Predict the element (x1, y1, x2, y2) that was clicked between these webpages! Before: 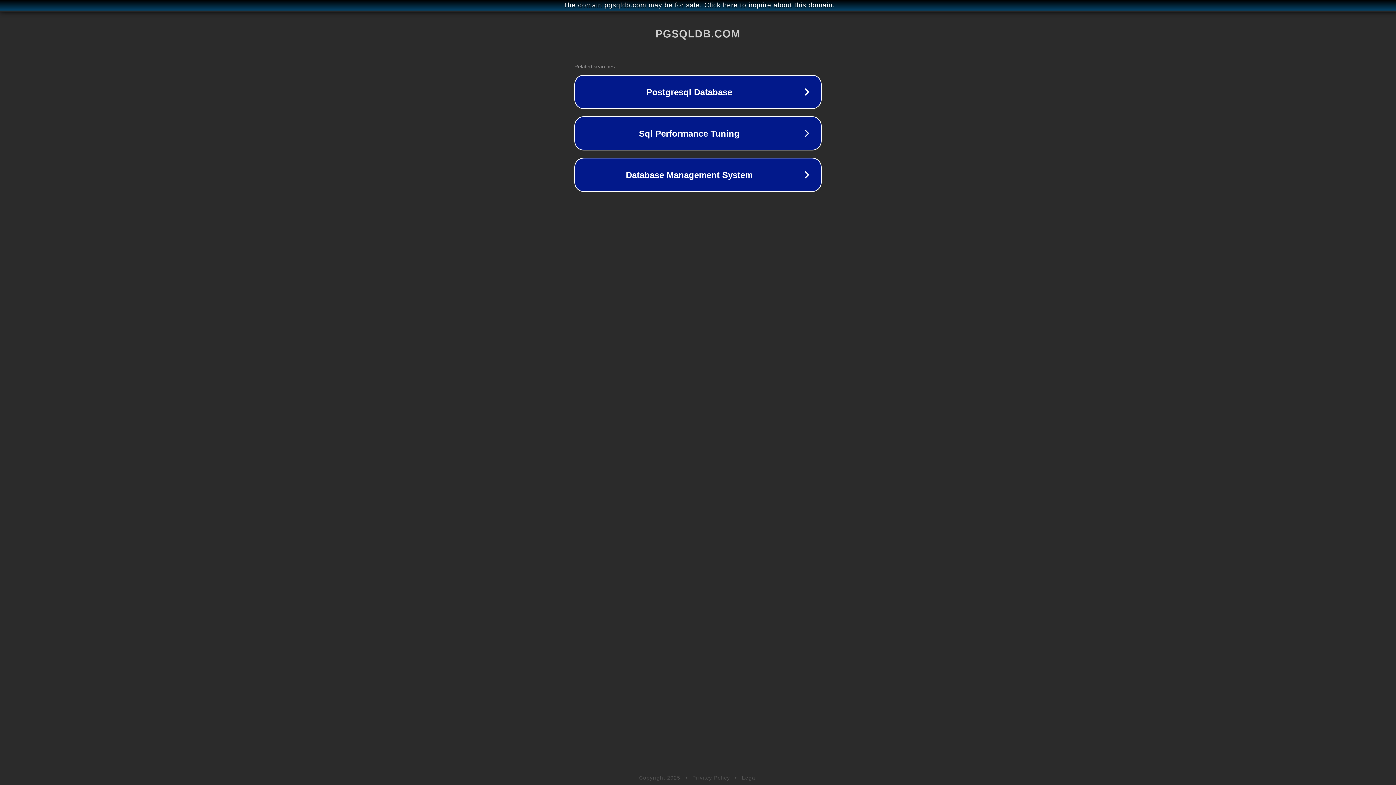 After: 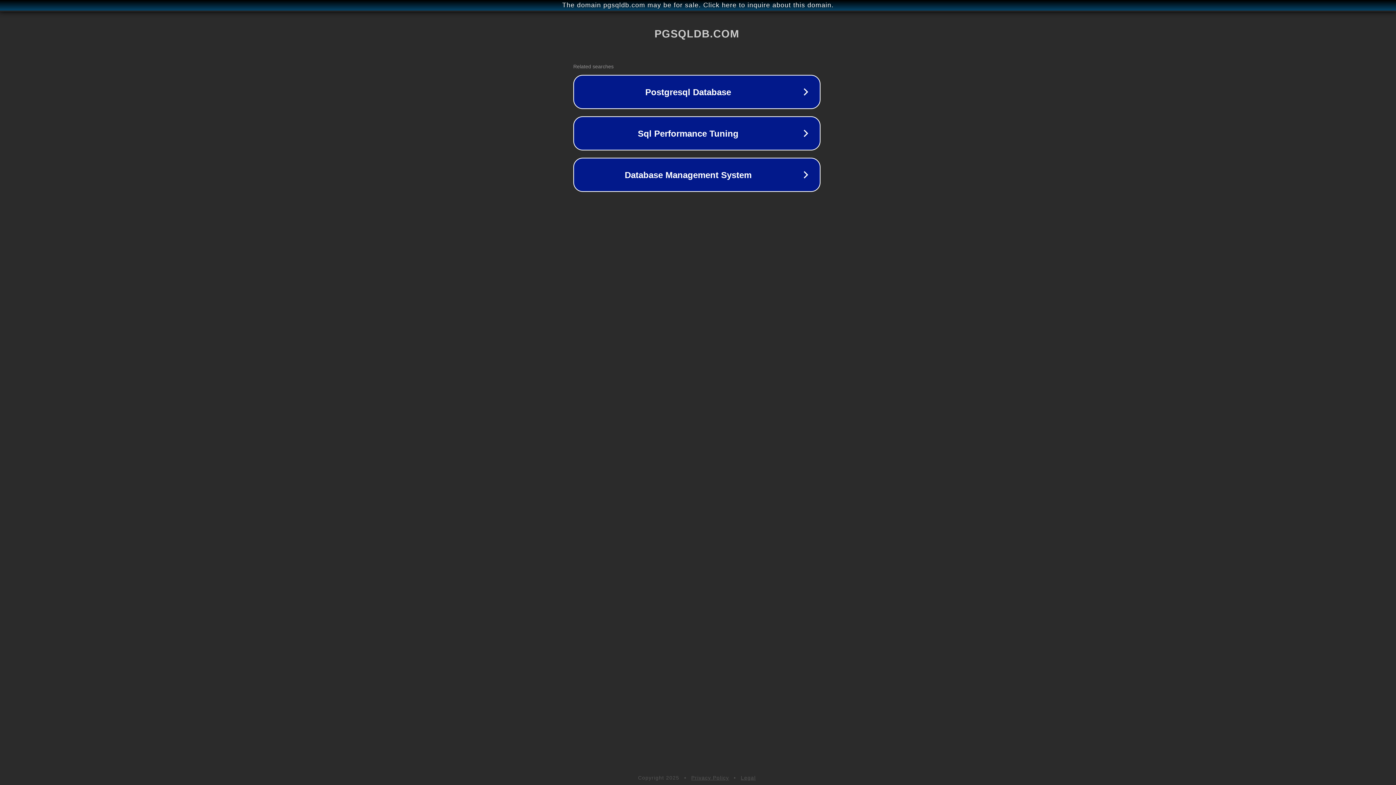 Action: bbox: (1, 1, 1397, 9) label: The domain pgsqldb.com may be for sale. Click here to inquire about this domain.